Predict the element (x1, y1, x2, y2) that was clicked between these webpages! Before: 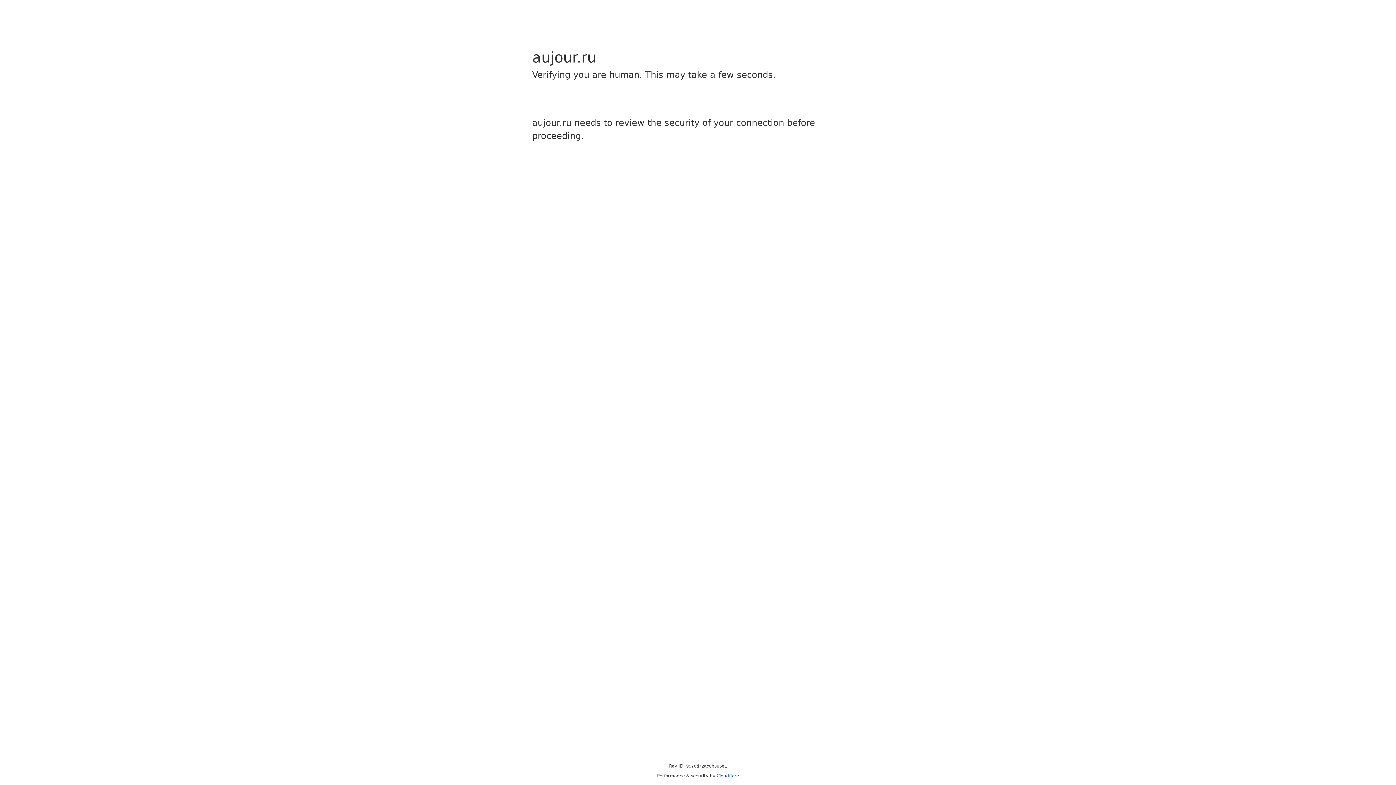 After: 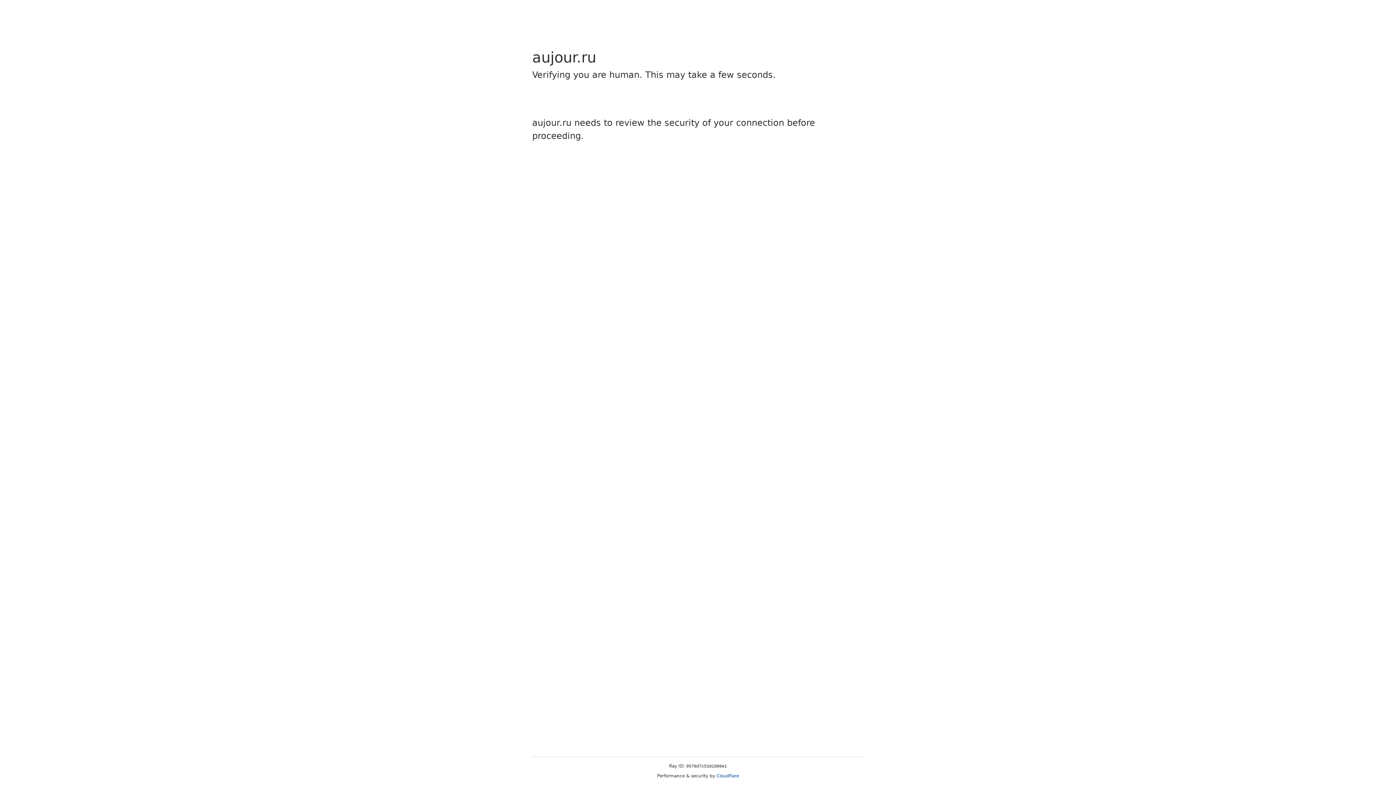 Action: bbox: (716, 773, 739, 778) label: Cloudflare